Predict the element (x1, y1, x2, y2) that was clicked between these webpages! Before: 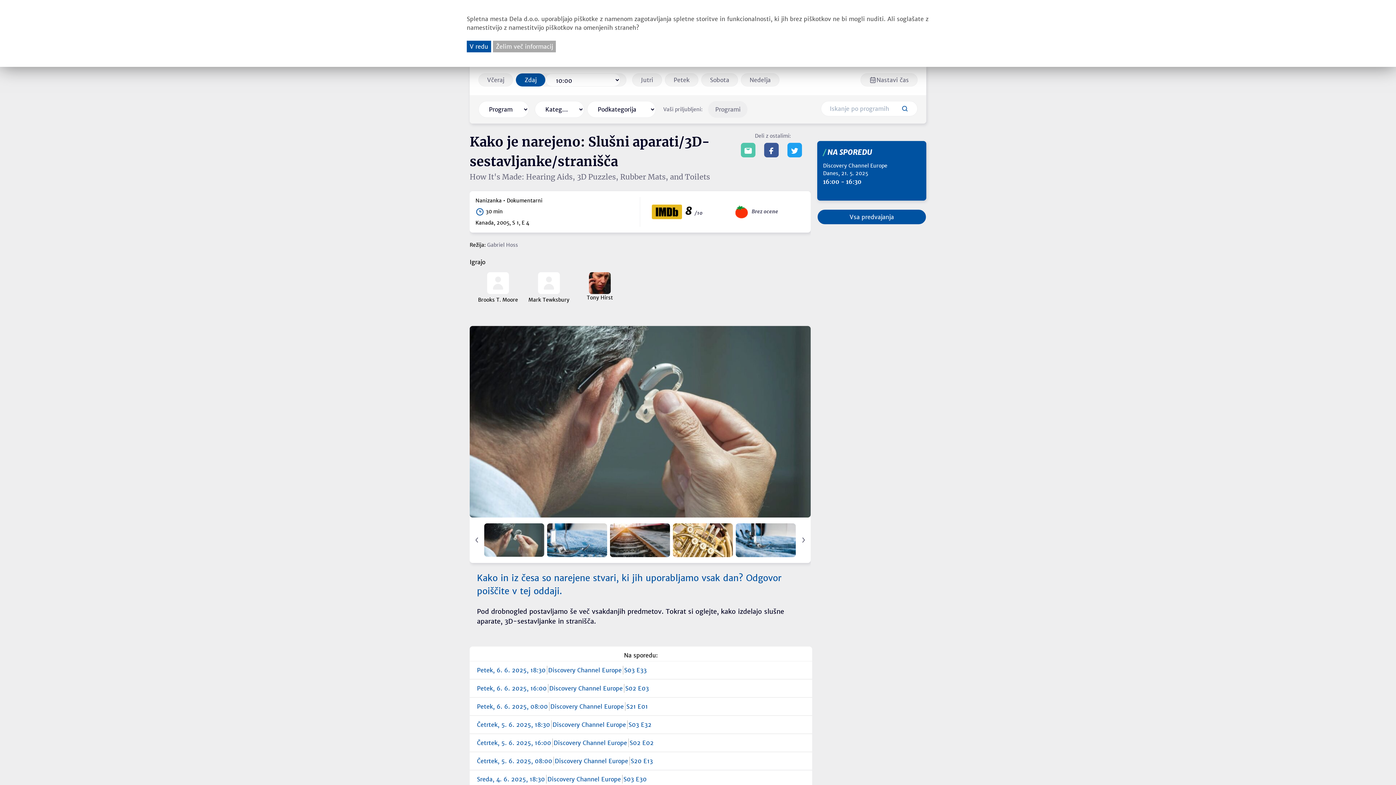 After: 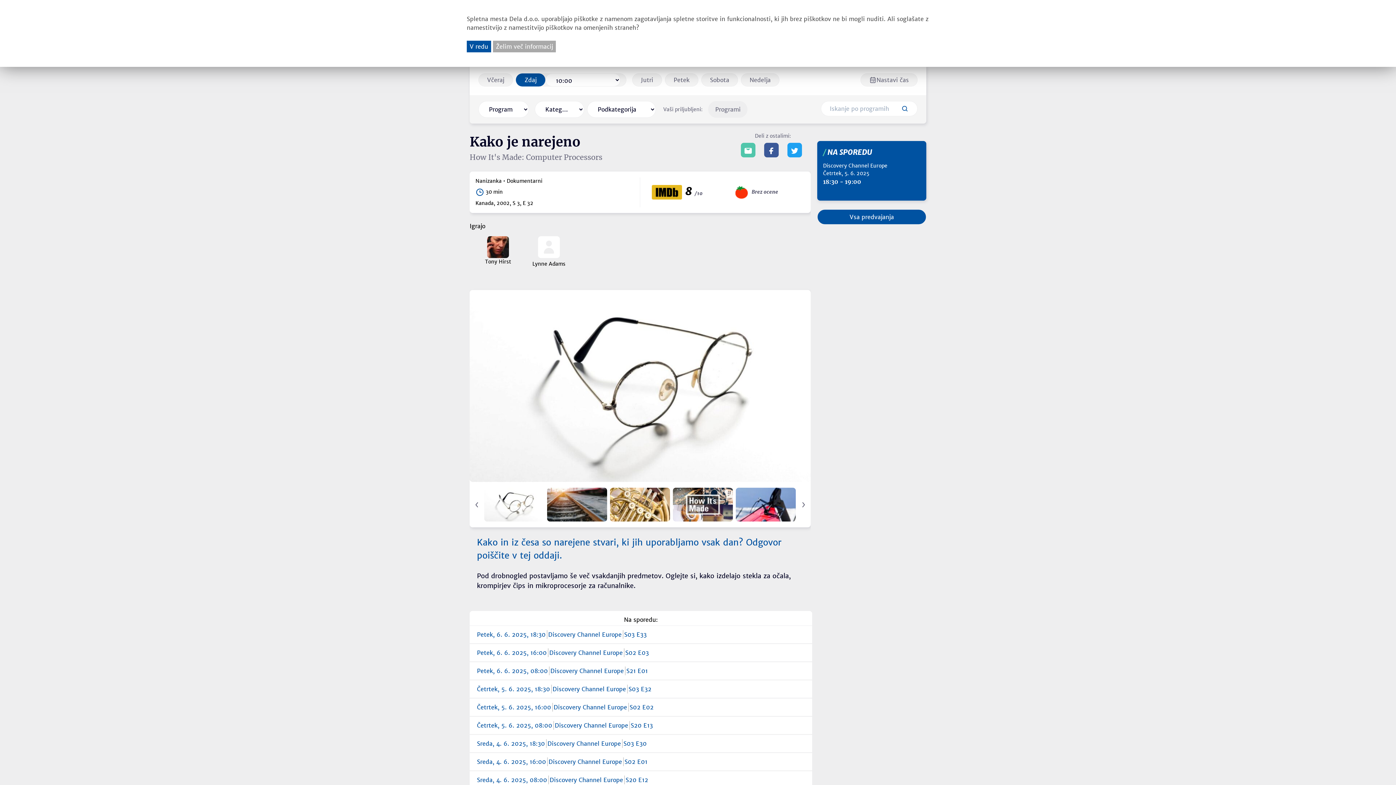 Action: bbox: (477, 720, 805, 729) label: Četrtek, 5. 6. 2025, 18:30
Discovery Channel Europe
S03 E32